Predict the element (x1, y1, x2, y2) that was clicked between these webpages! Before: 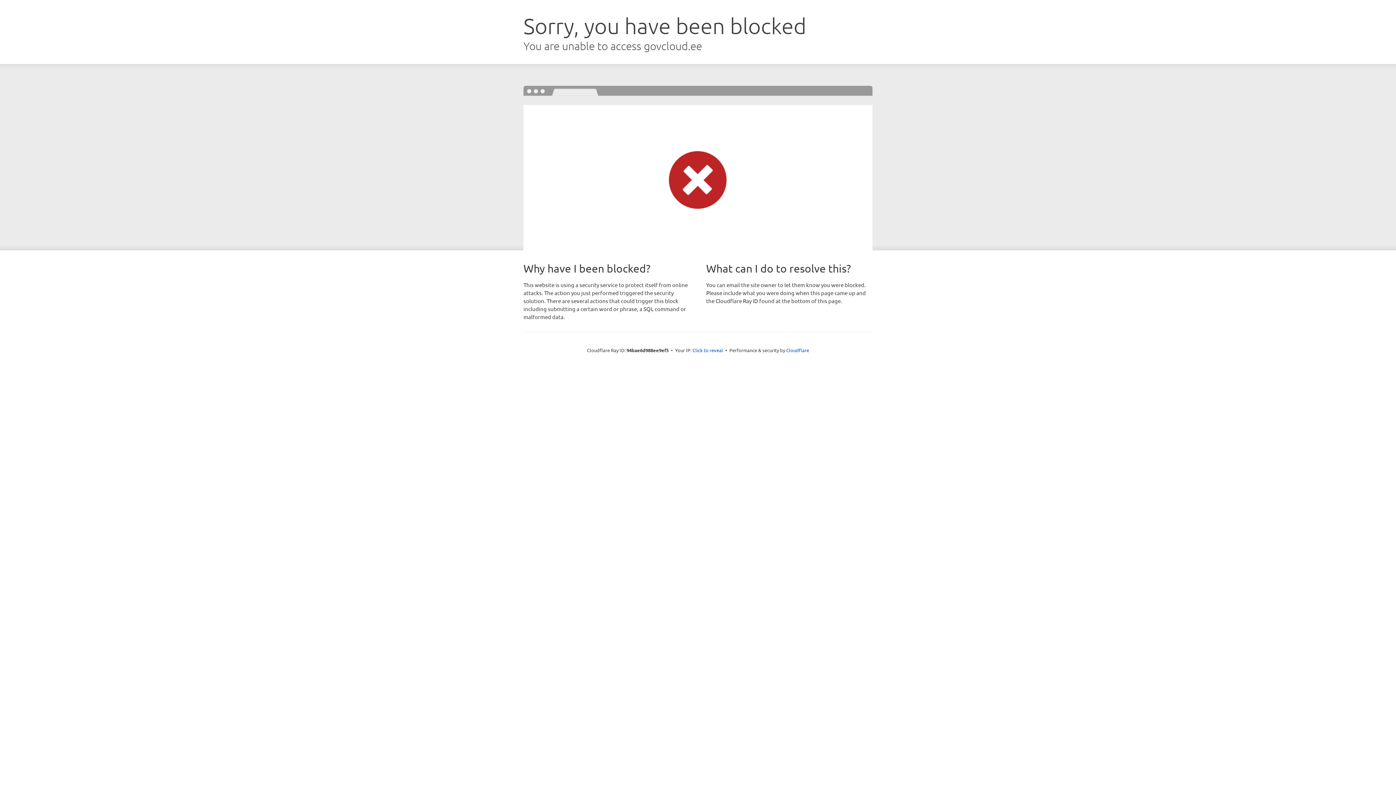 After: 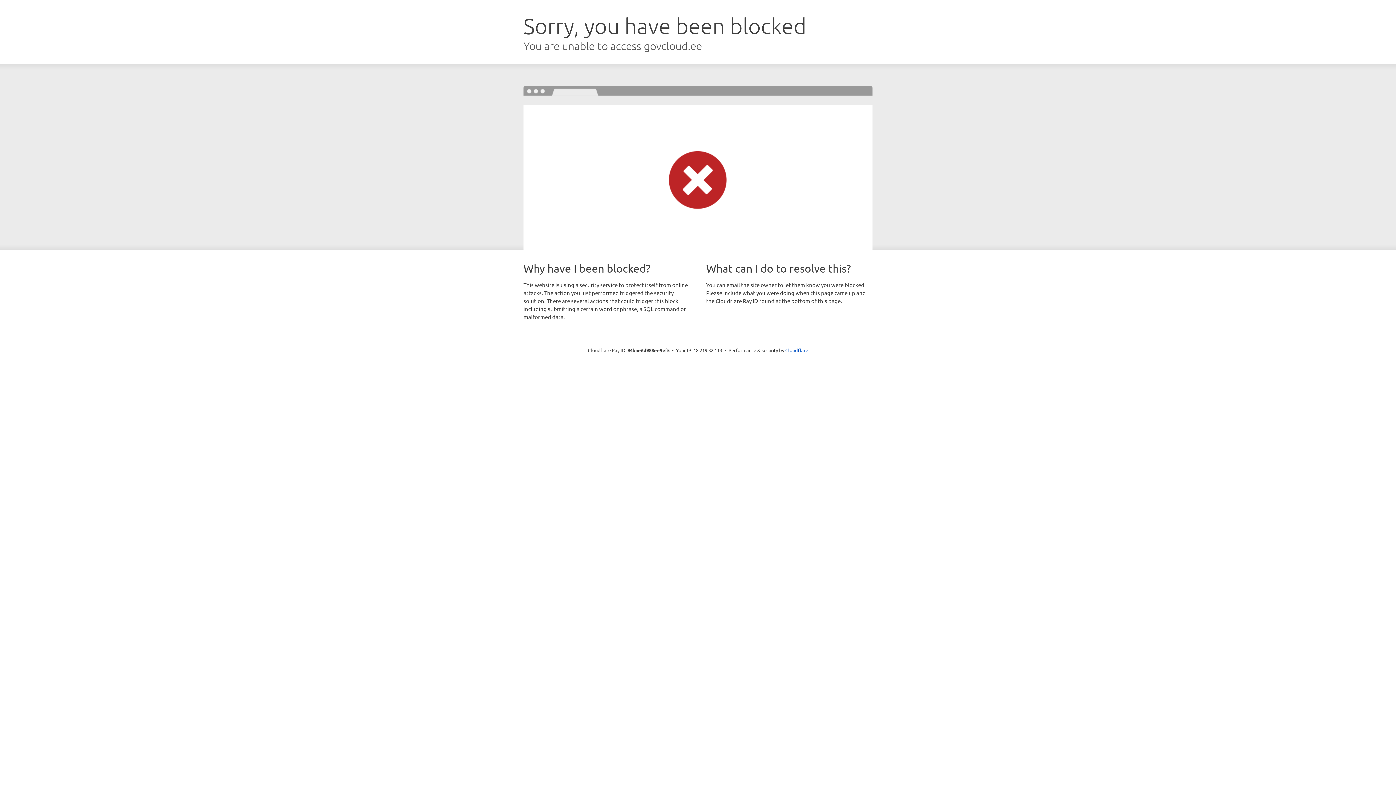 Action: label: Click to reveal bbox: (692, 346, 723, 353)